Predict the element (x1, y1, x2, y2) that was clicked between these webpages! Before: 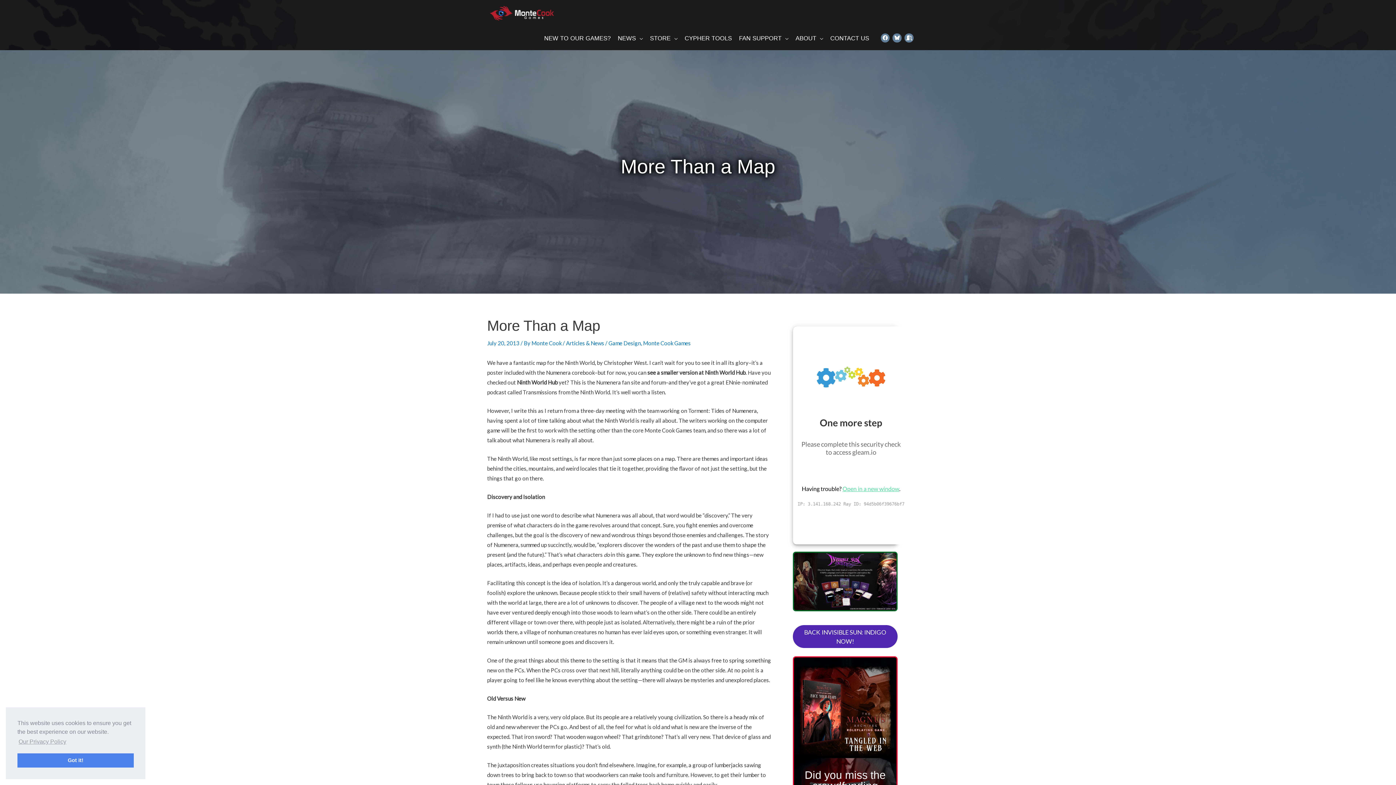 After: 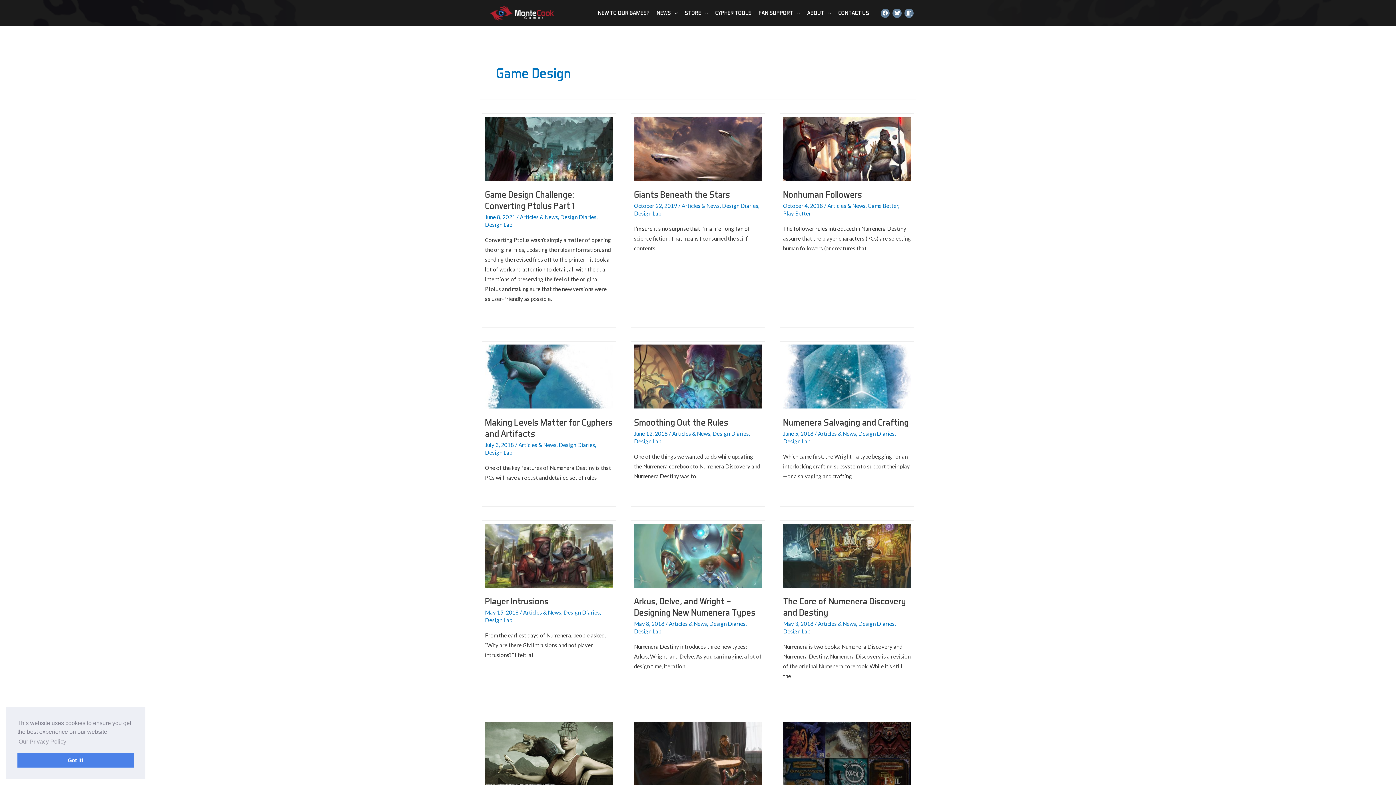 Action: bbox: (608, 339, 641, 346) label: Game Design